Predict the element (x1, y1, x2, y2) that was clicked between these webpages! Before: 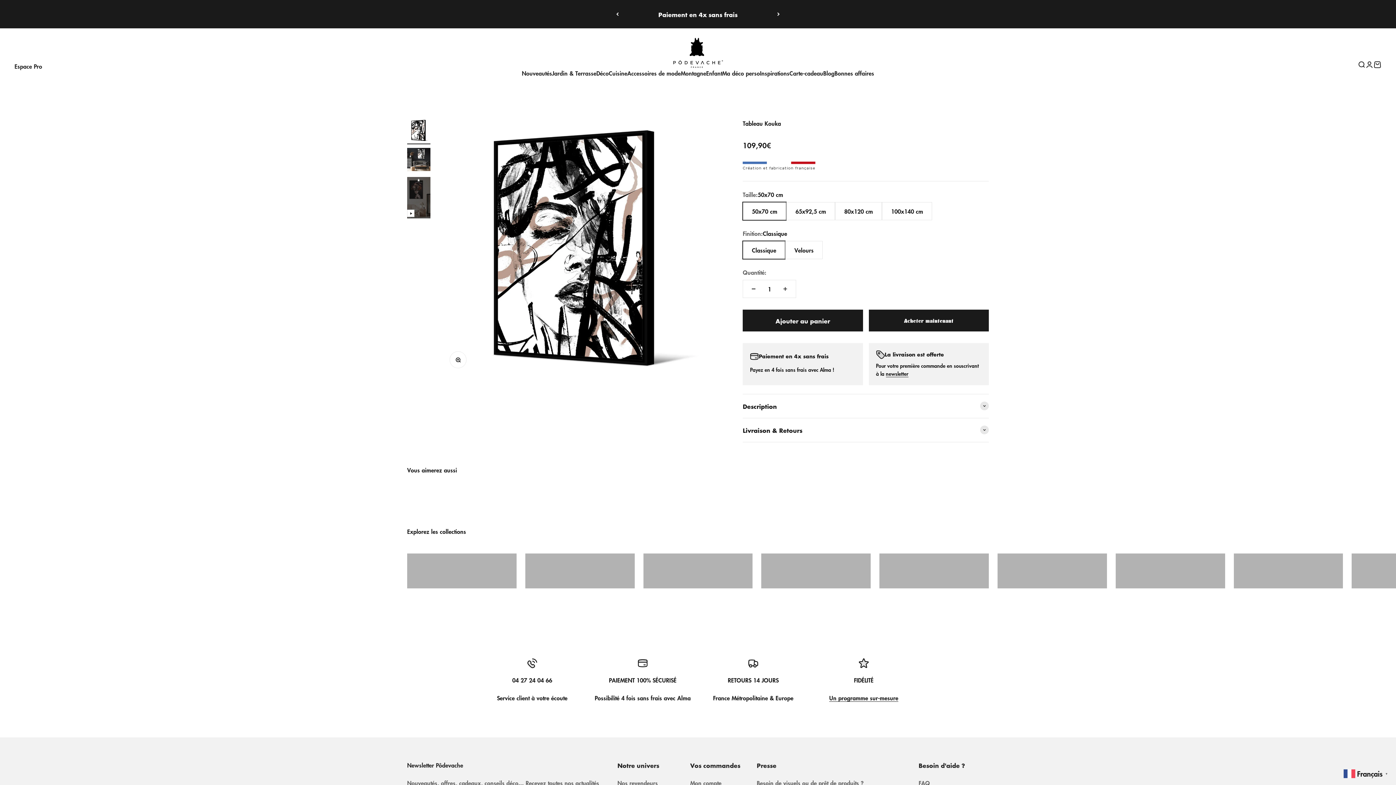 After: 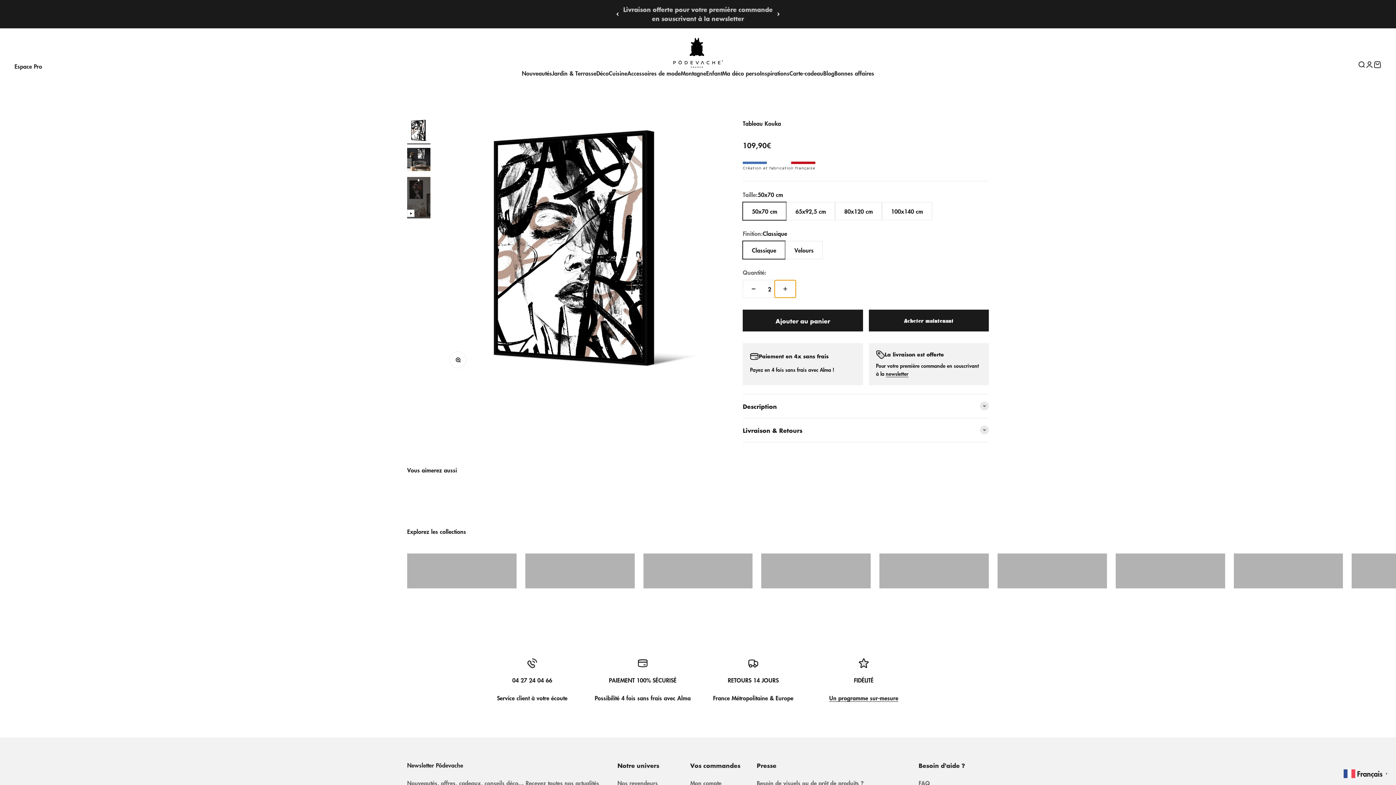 Action: label: Augmenter la quantité bbox: (774, 280, 796, 297)